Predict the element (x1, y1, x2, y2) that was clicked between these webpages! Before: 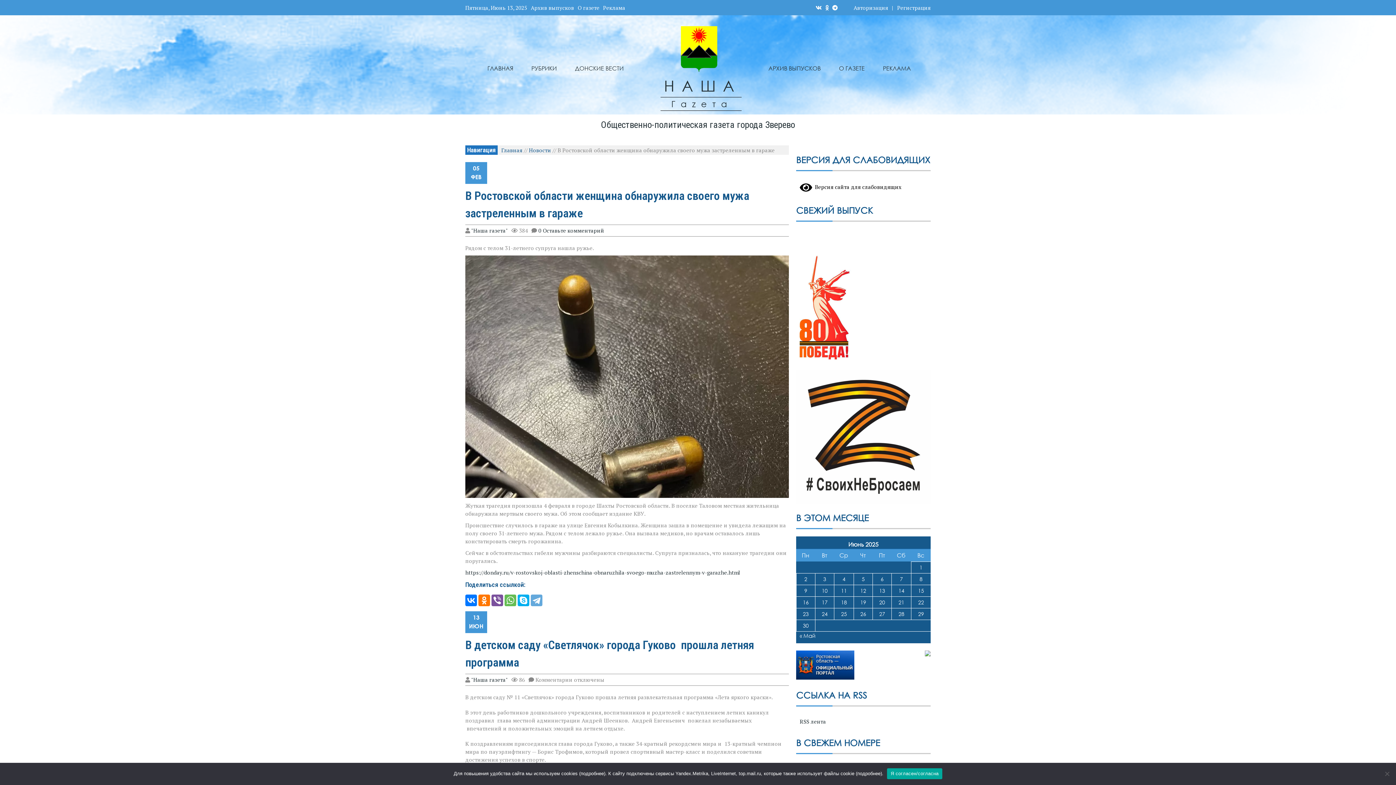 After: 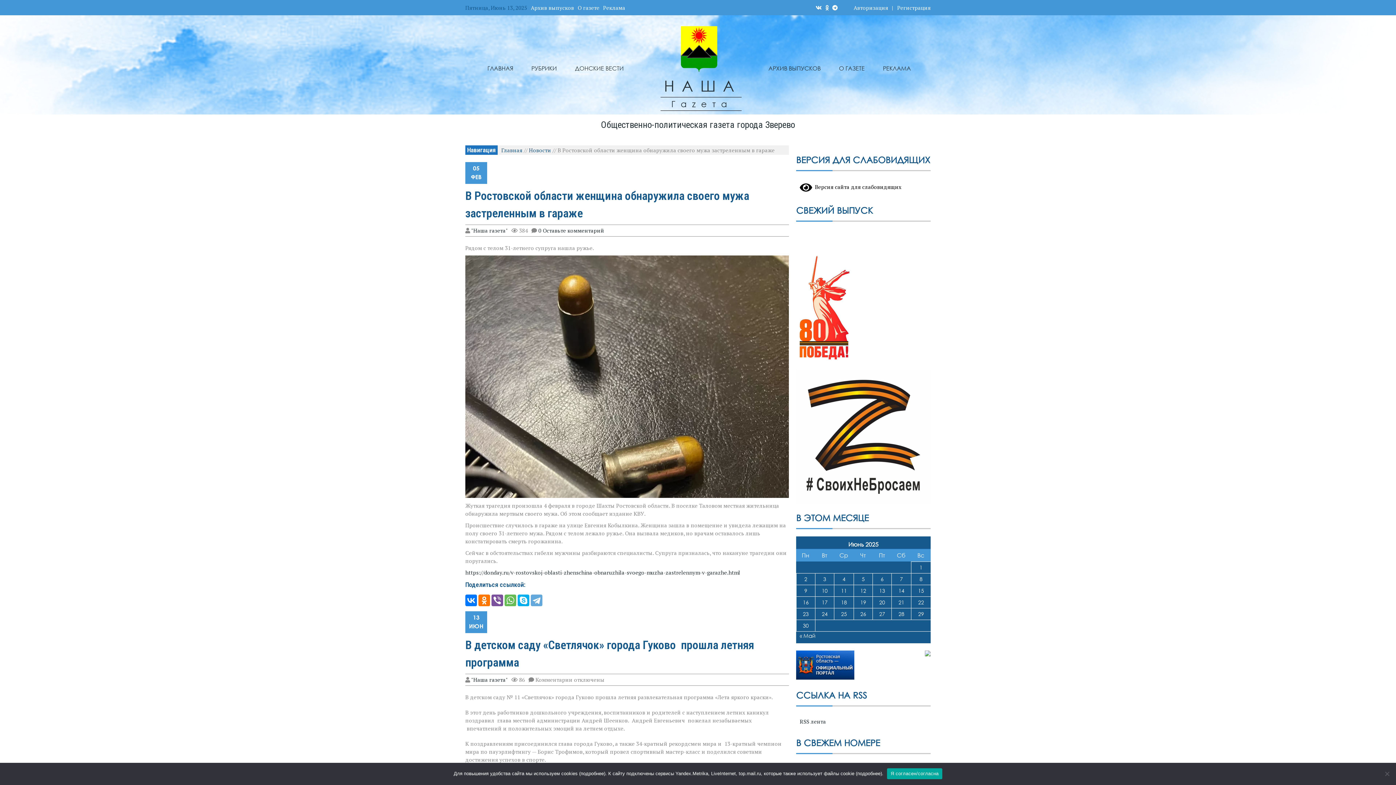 Action: label: Пятница, Июнь 13, 2025 bbox: (465, 4, 527, 11)